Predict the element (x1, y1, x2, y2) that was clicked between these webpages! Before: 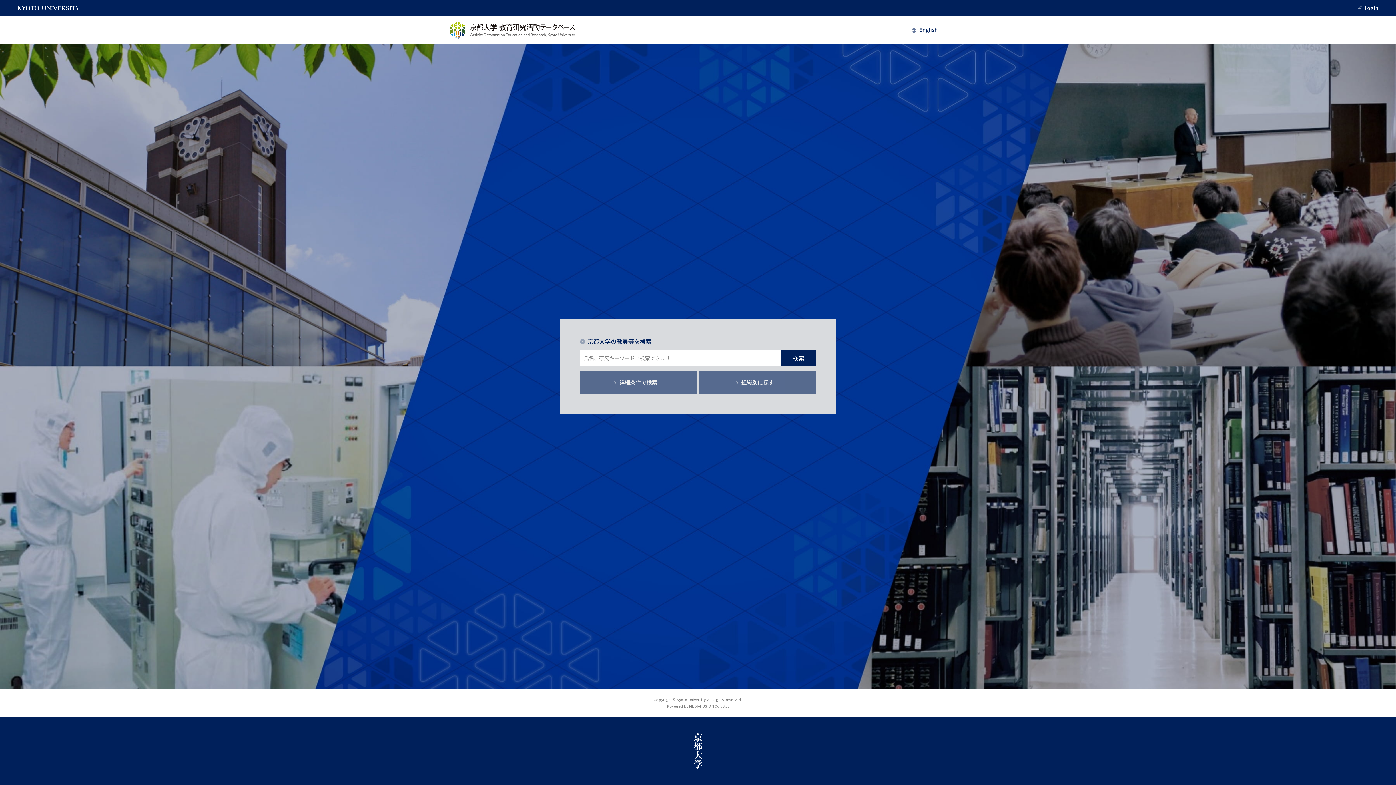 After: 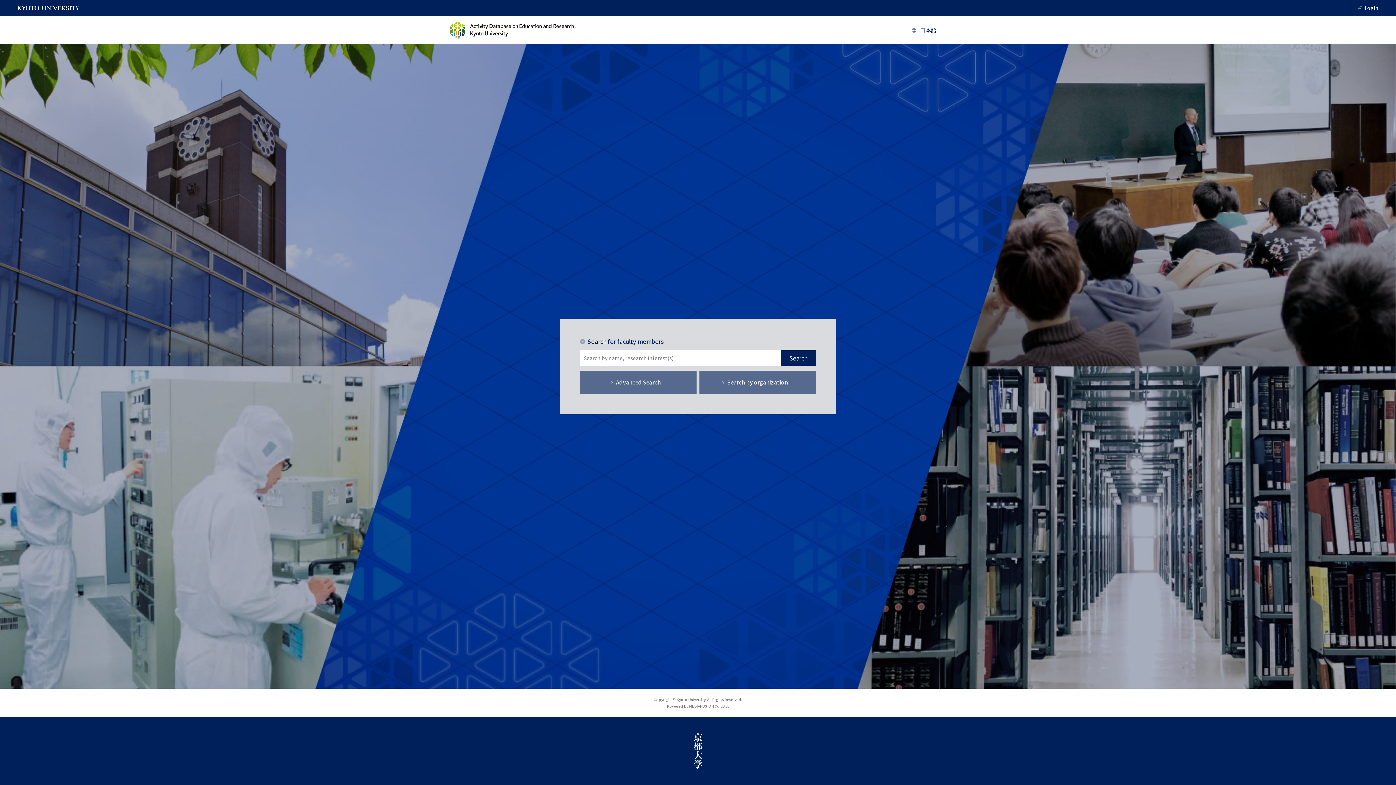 Action: bbox: (905, 26, 946, 33)